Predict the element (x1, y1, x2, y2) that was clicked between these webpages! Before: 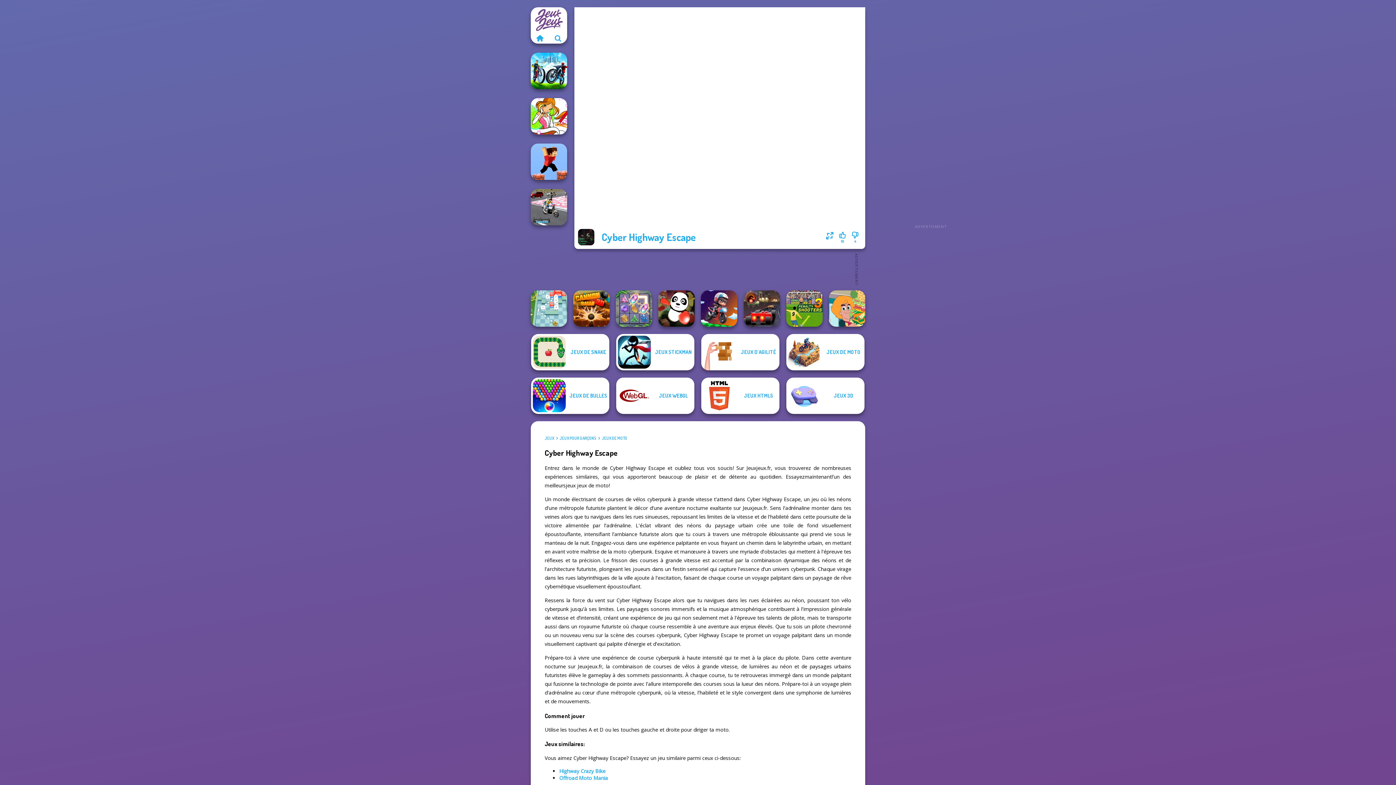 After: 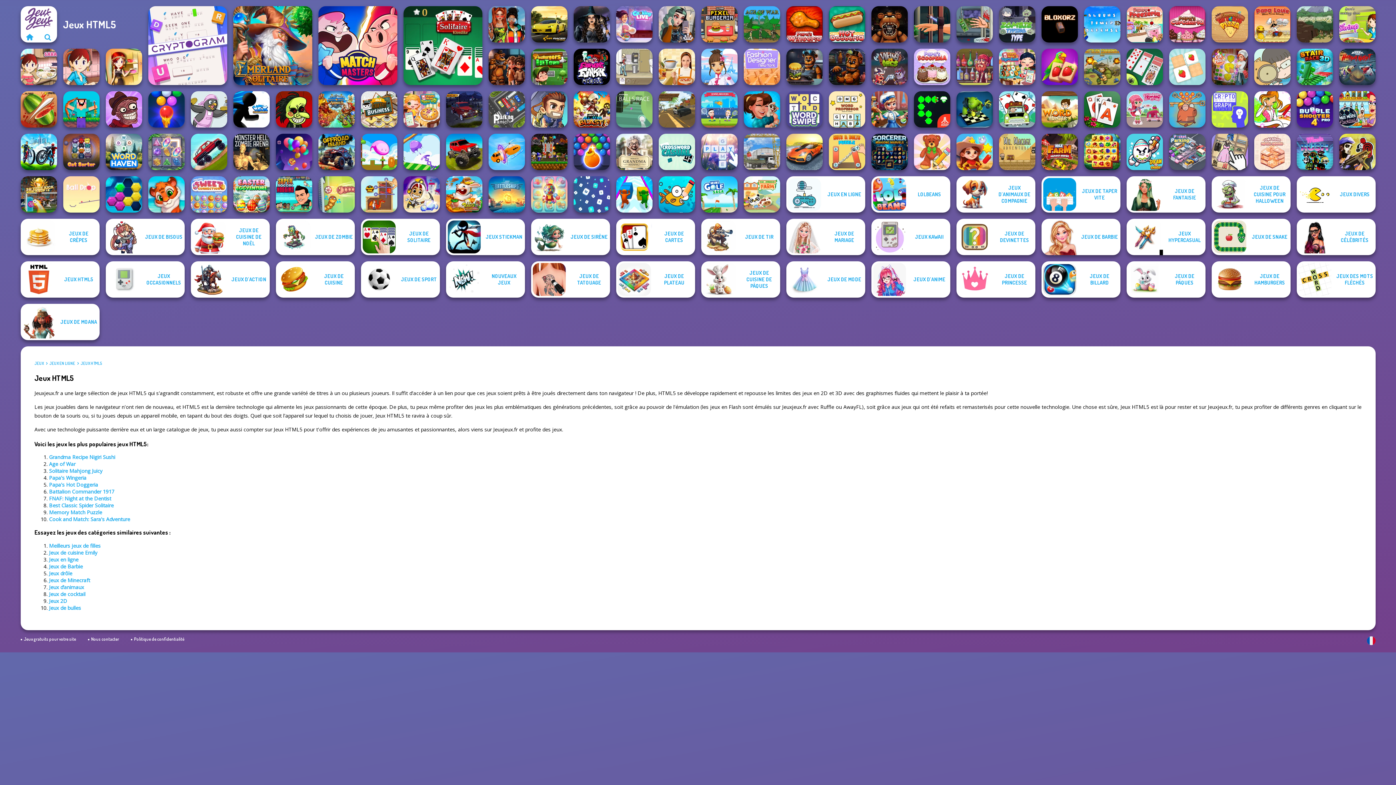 Action: bbox: (701, 377, 779, 414) label: JEUX HTML5